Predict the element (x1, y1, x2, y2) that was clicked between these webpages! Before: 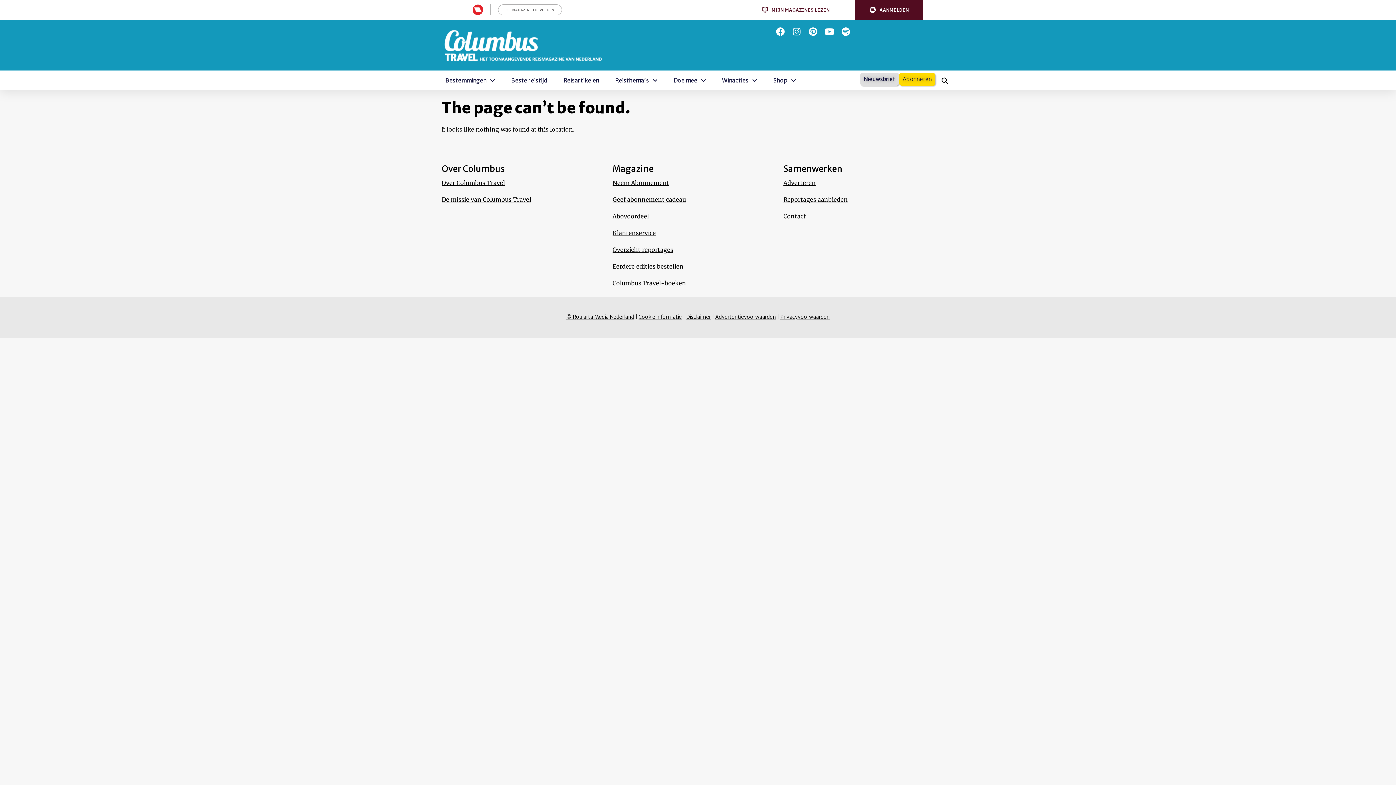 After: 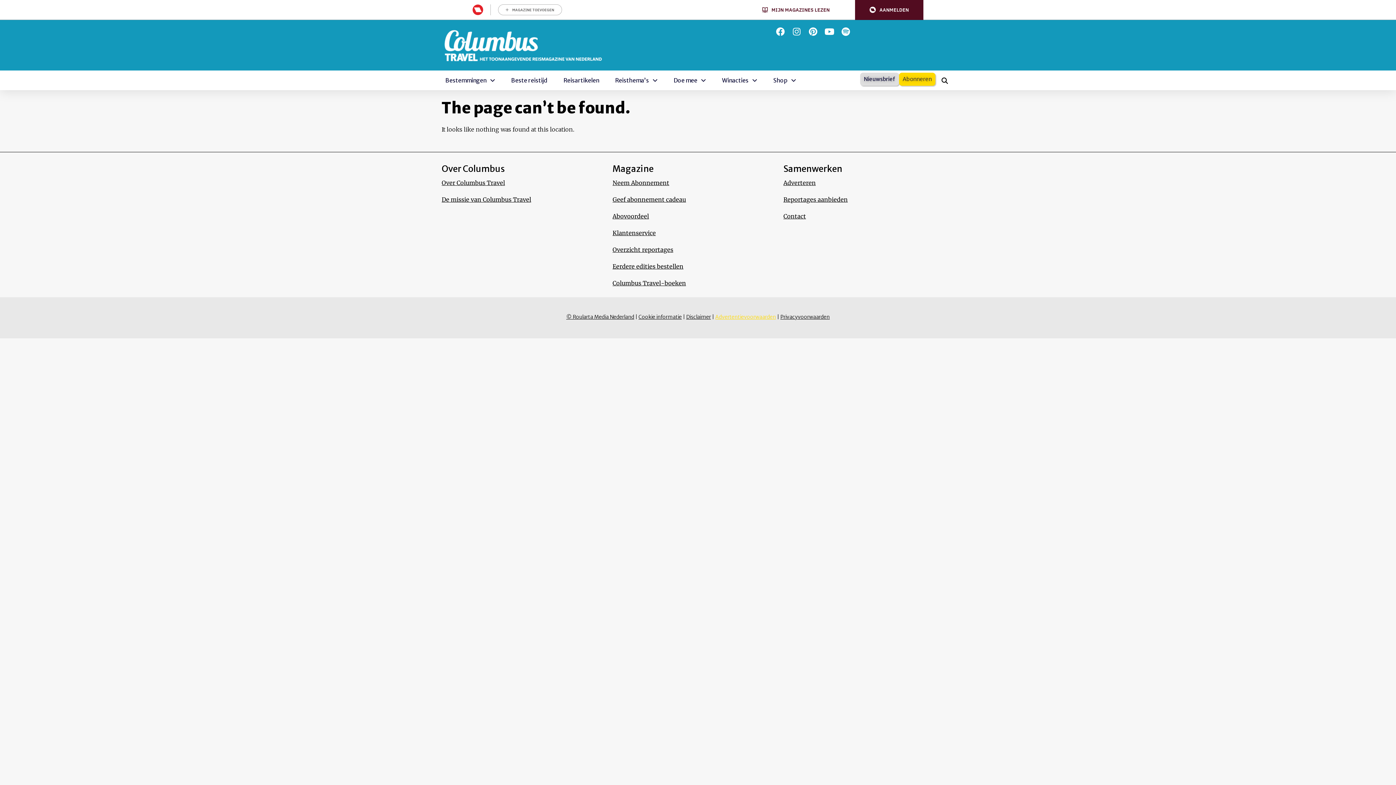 Action: label: Advertentievoorwaarden bbox: (715, 313, 776, 320)